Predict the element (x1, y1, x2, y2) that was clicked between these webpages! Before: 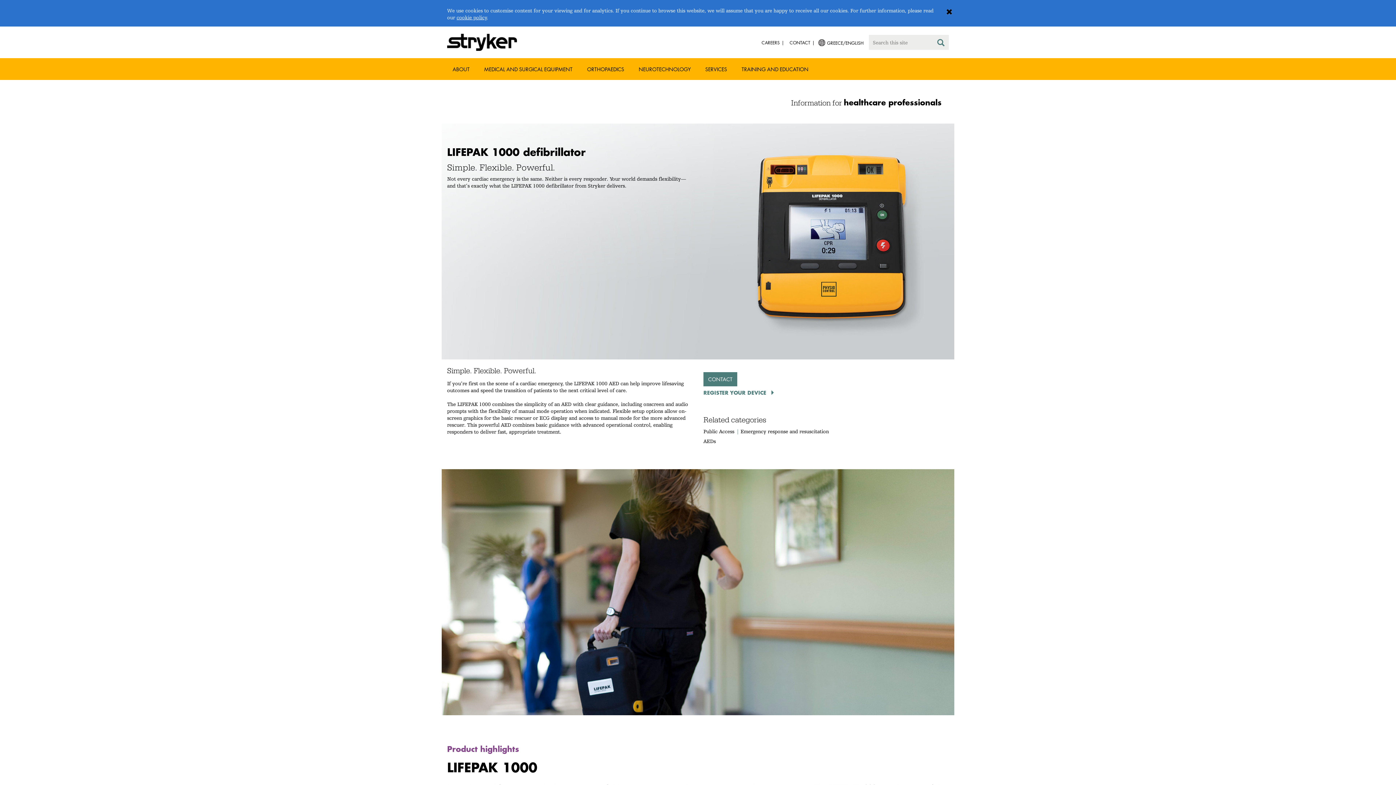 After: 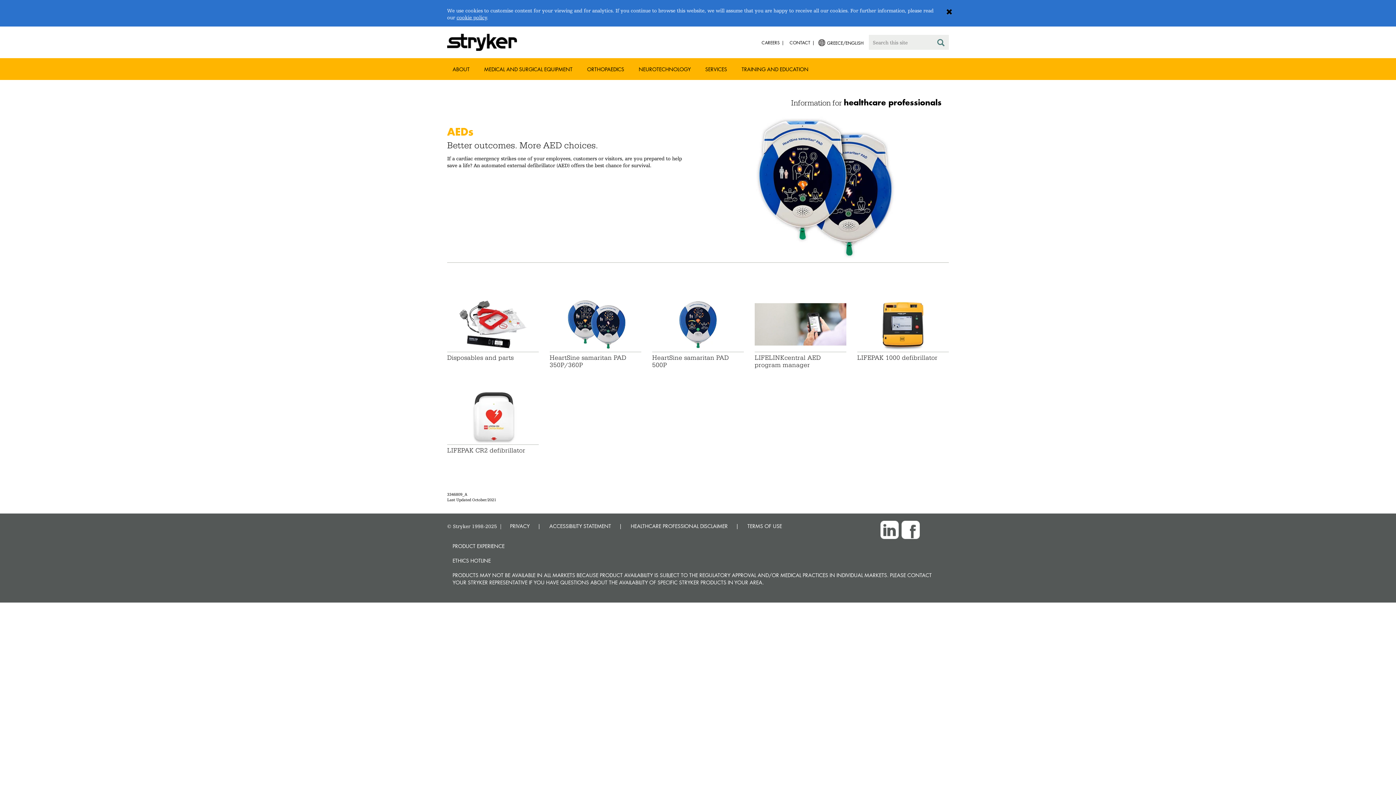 Action: bbox: (703, 438, 716, 444) label: AEDs